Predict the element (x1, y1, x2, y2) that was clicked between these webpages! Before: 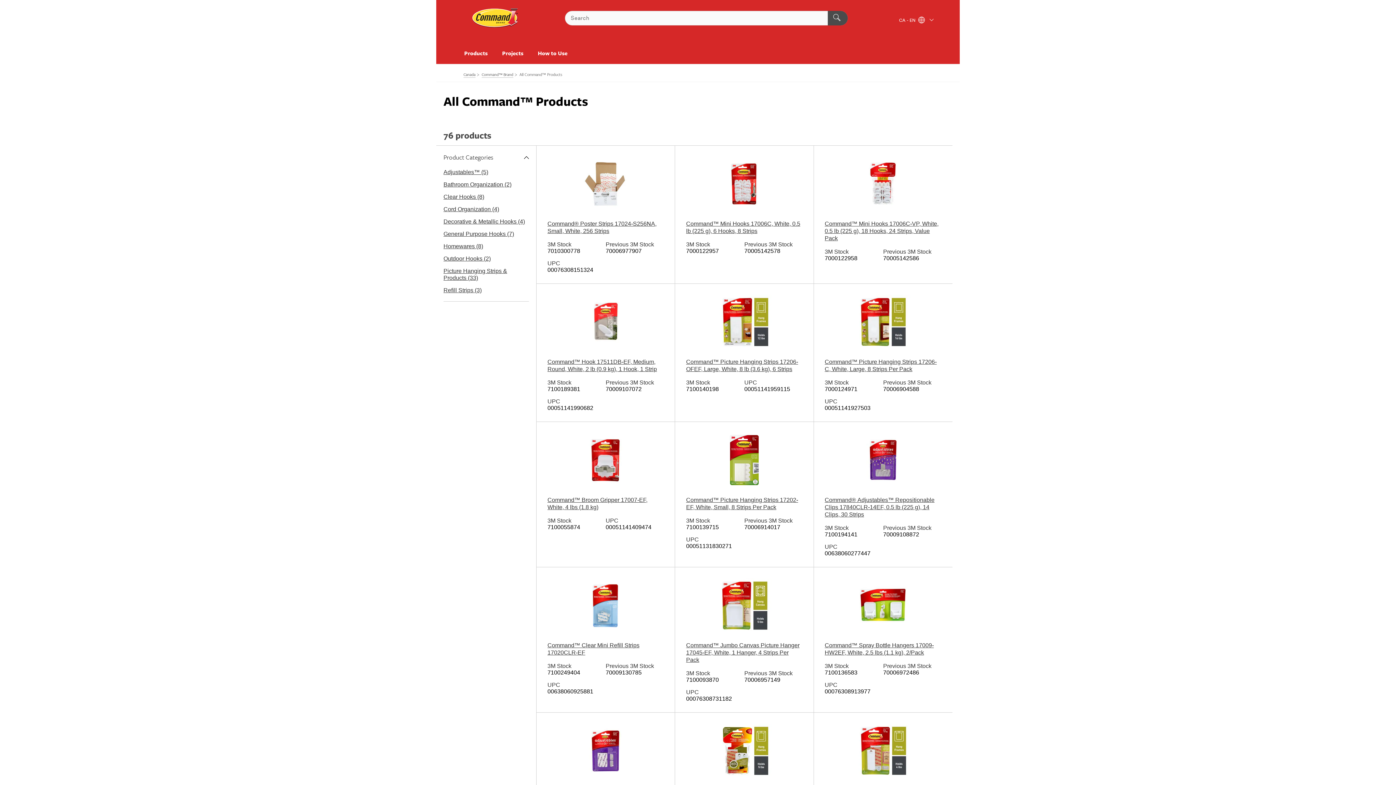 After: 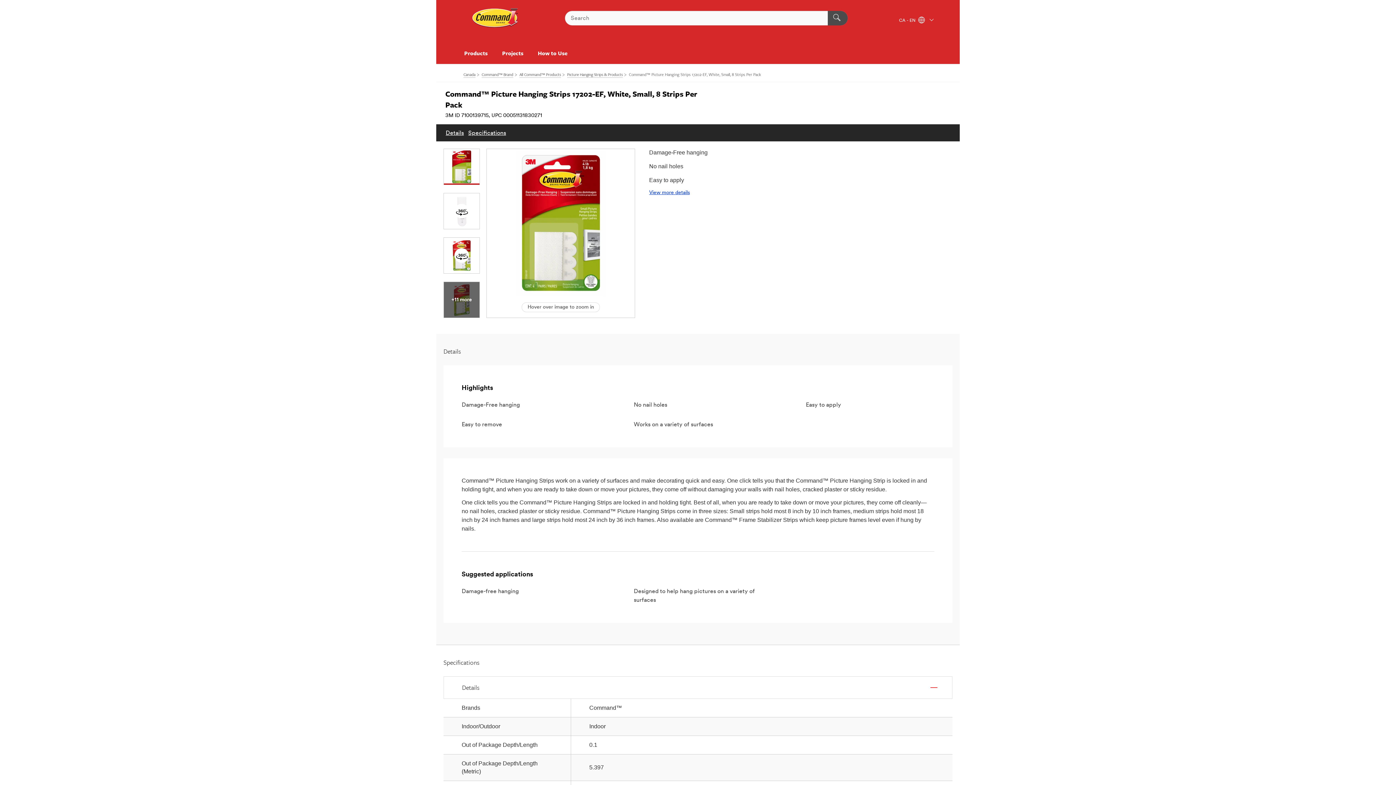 Action: label: Command™ Picture Hanging Strips 17202-EF, White, Small, 8 Strips Per Pack bbox: (686, 433, 802, 511)